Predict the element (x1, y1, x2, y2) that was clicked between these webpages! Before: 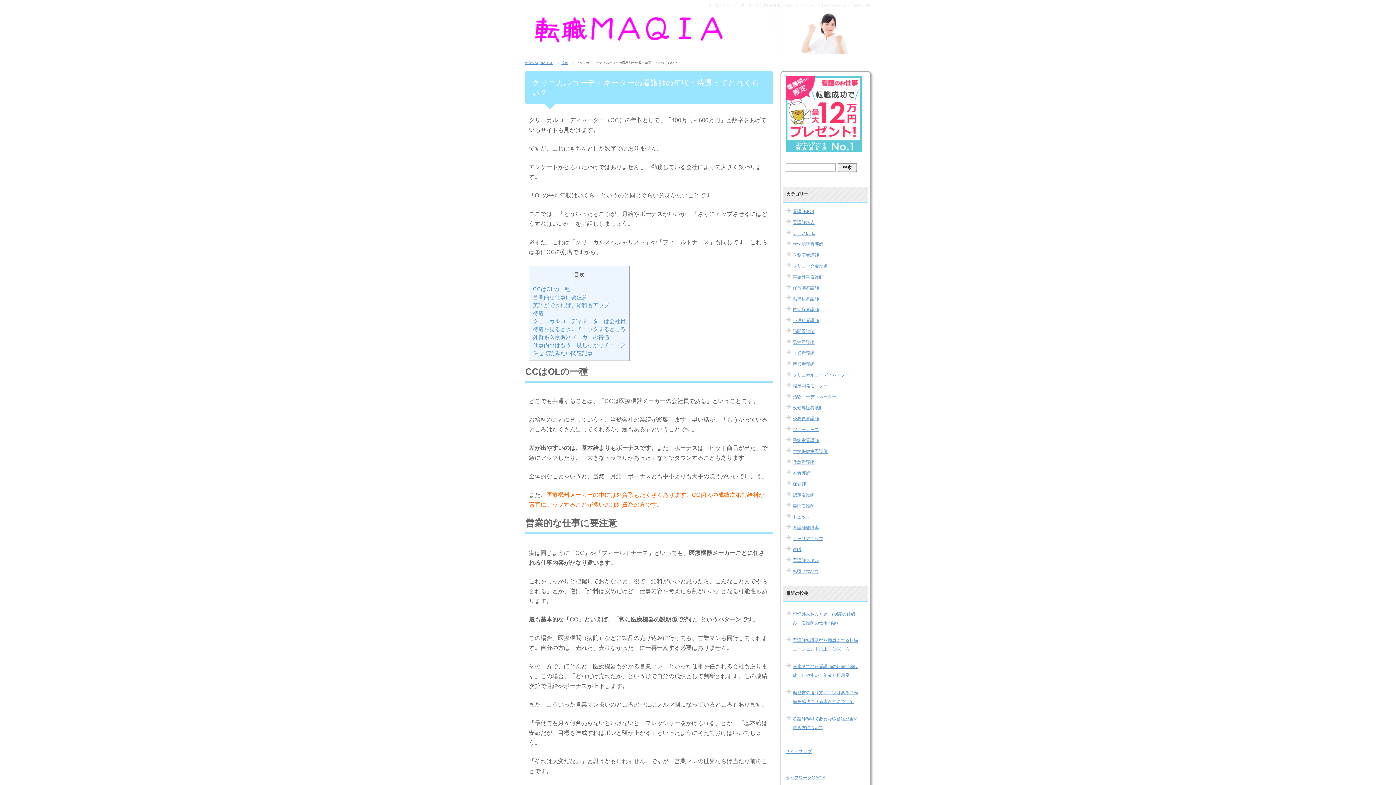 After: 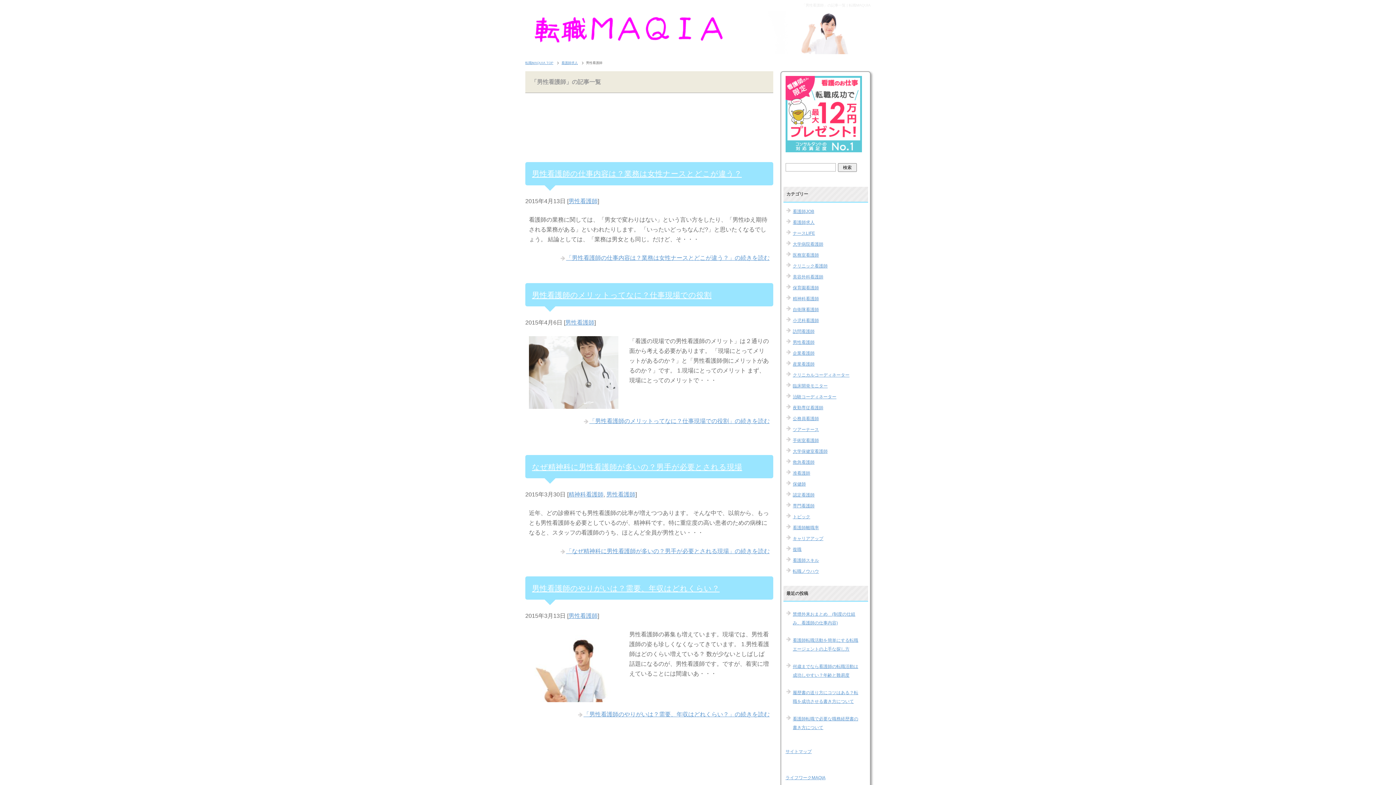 Action: bbox: (793, 340, 814, 345) label: 男性看護師